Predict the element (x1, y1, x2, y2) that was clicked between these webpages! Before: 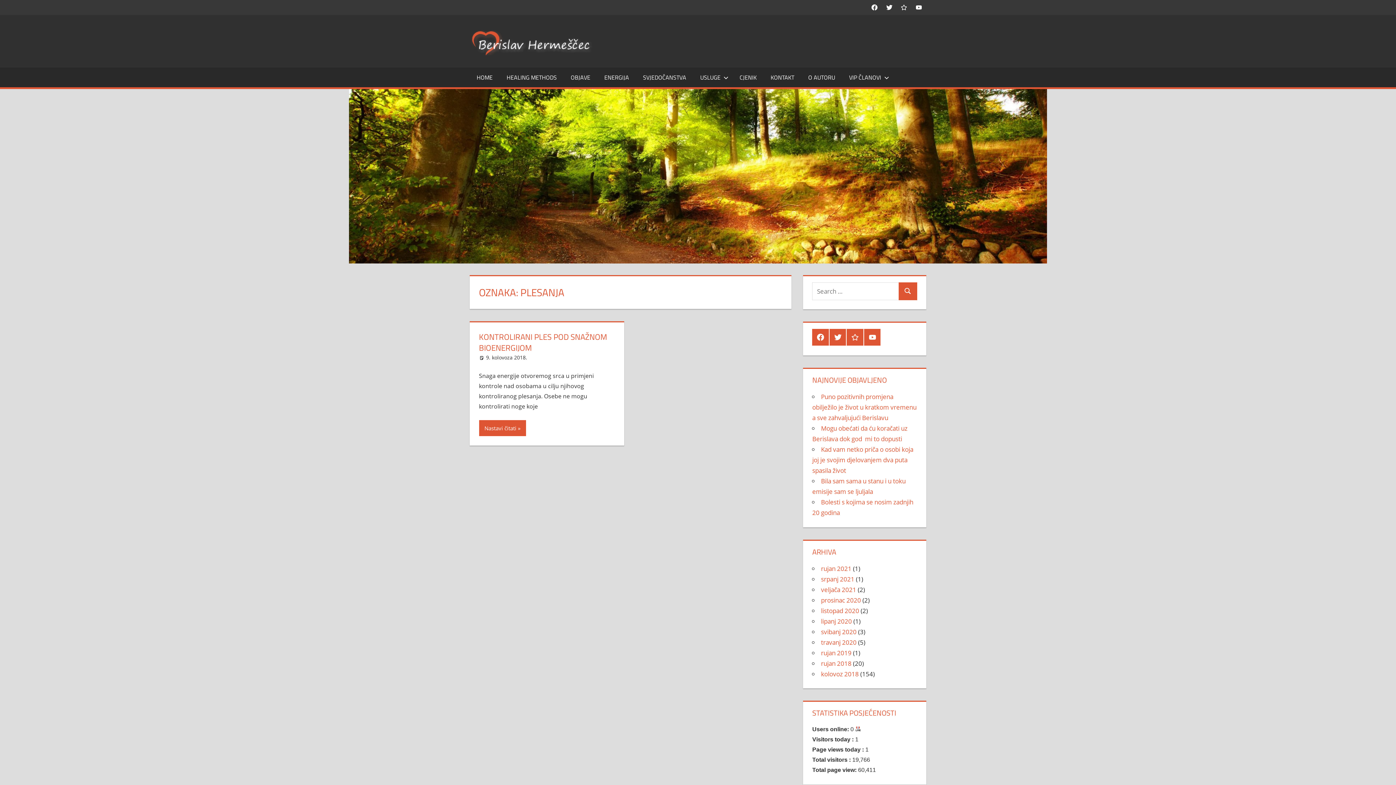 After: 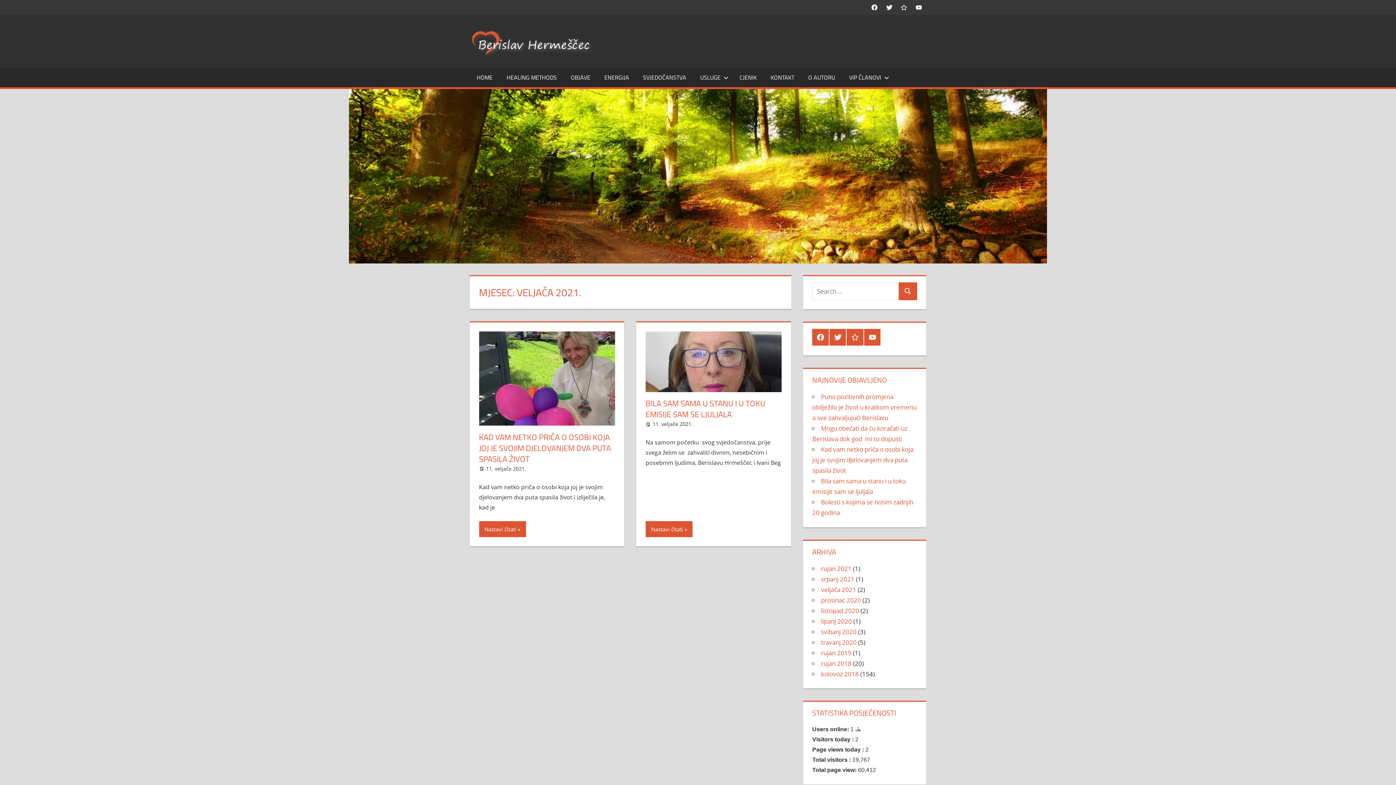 Action: bbox: (821, 585, 856, 594) label: veljača 2021